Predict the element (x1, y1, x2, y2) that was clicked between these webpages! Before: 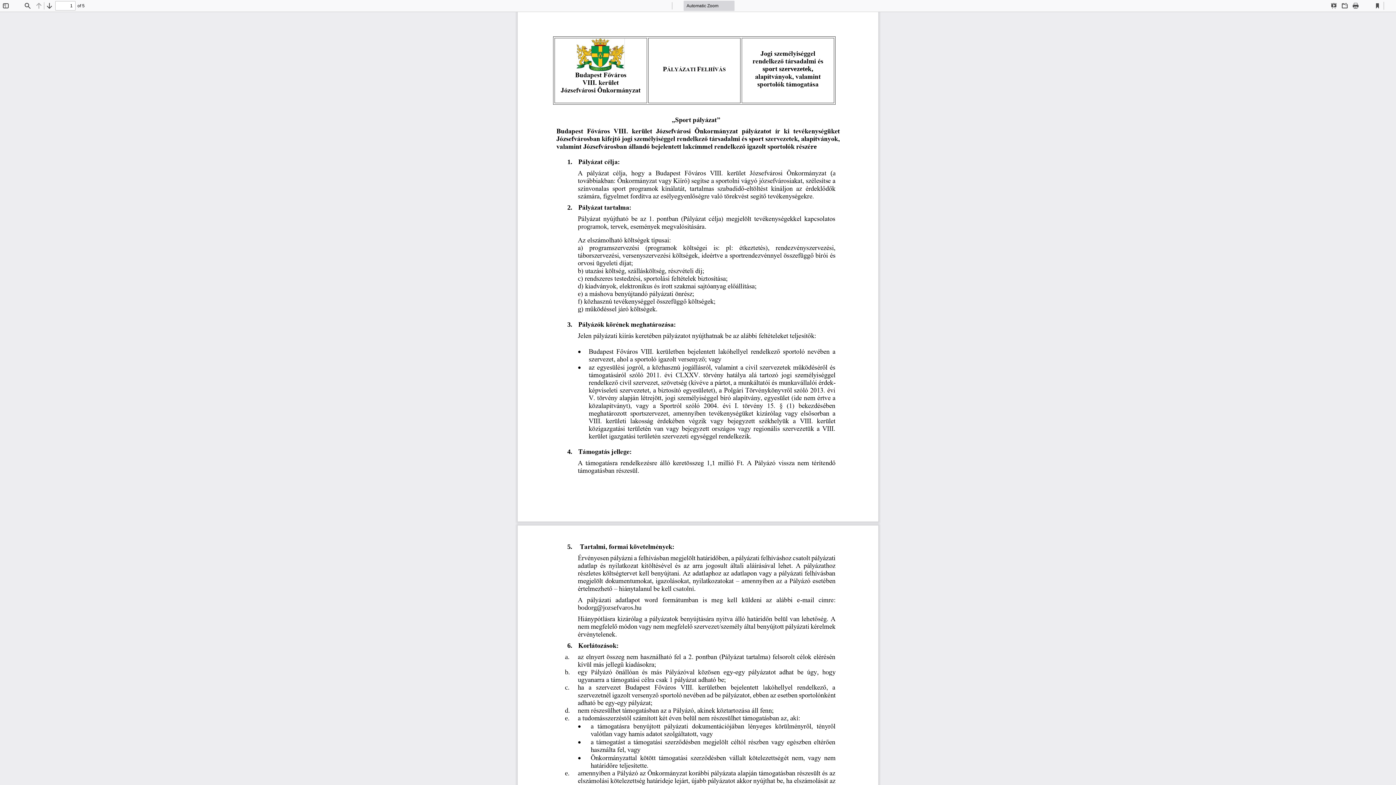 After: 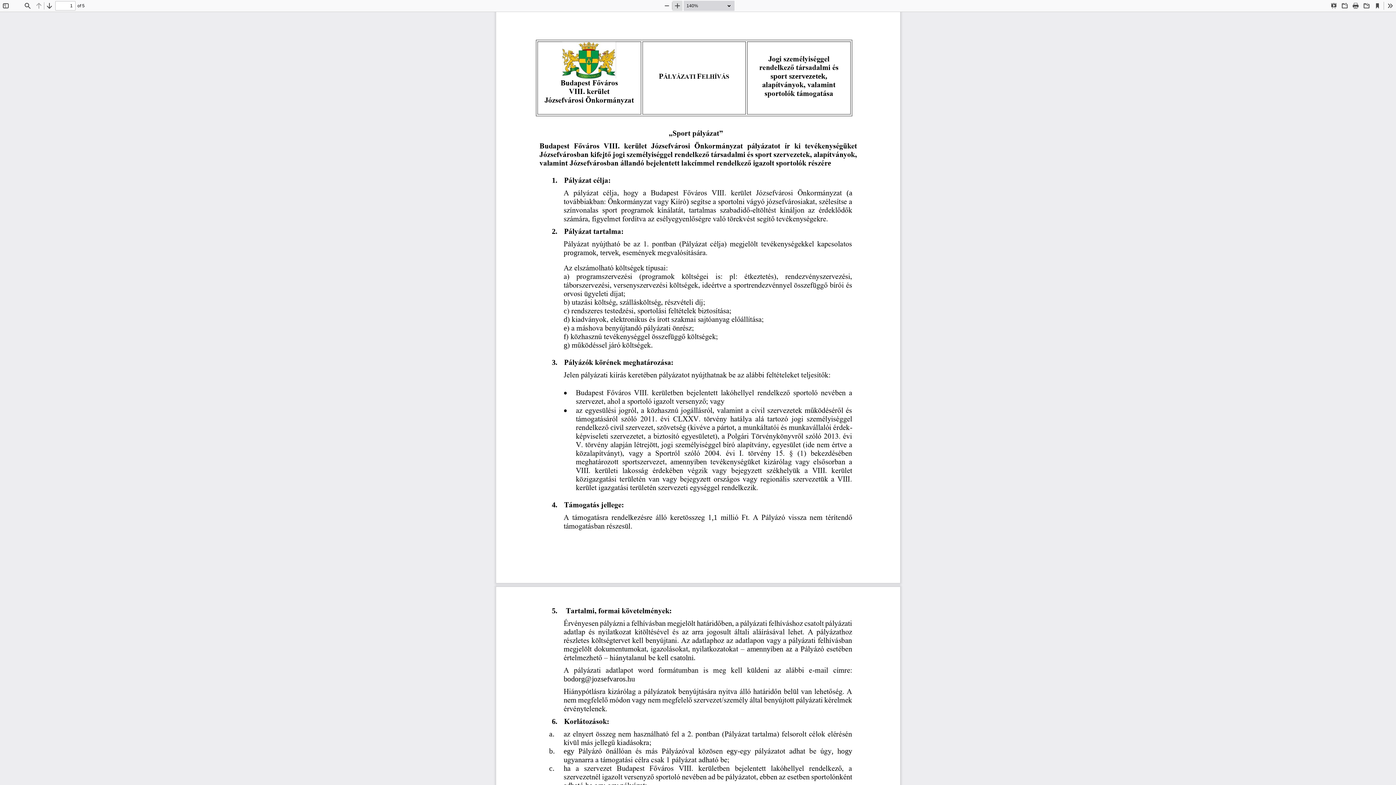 Action: bbox: (672, 0, 682, 10) label: Zoom In